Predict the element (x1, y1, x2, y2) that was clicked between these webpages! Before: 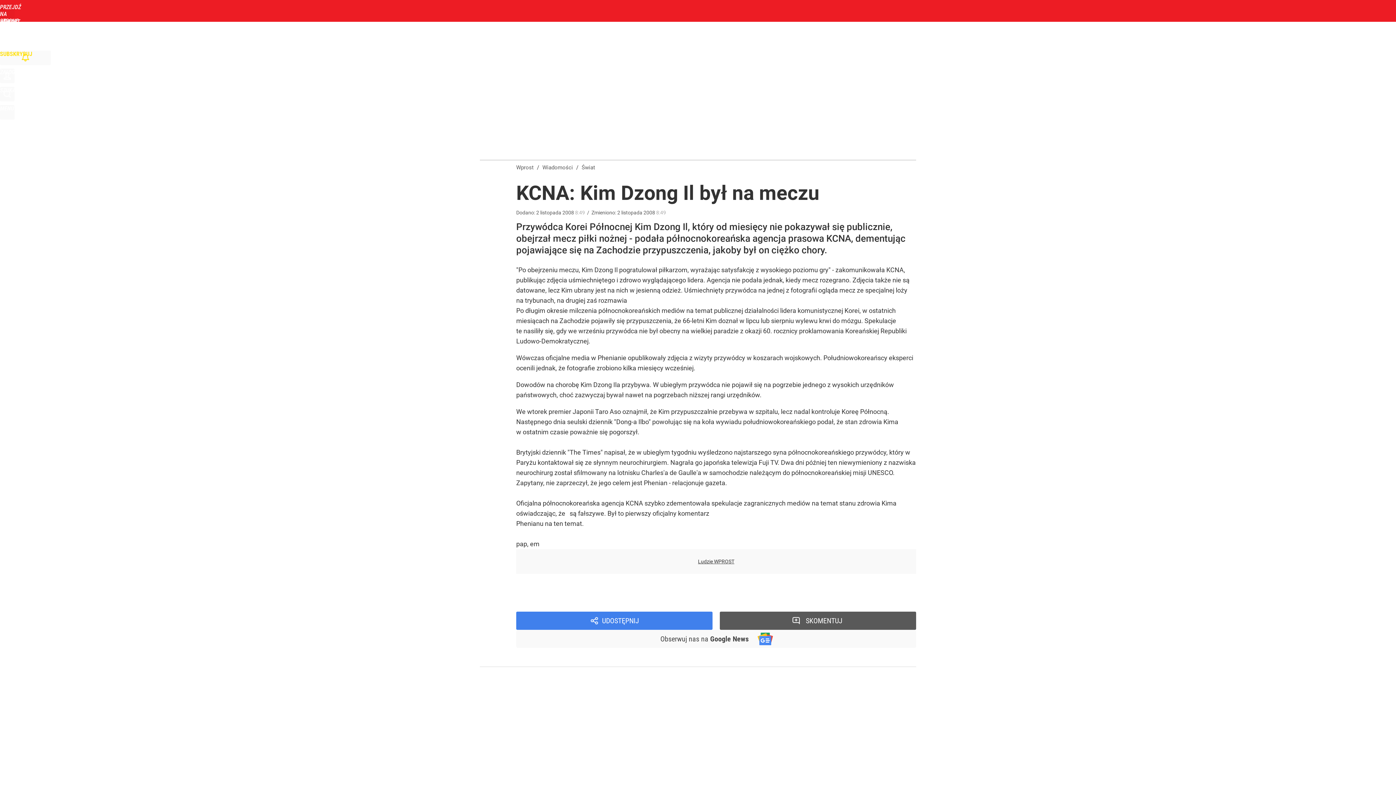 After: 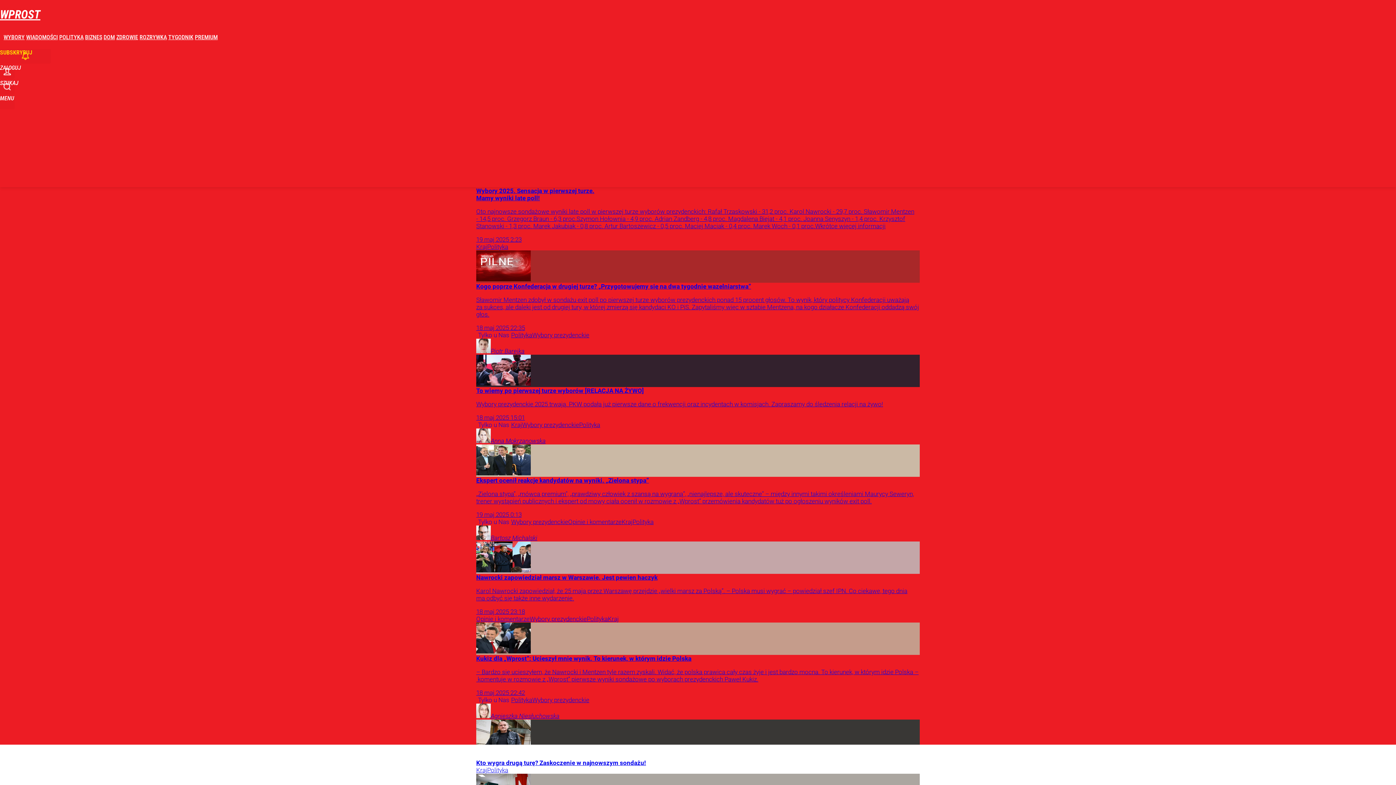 Action: bbox: (516, 164, 533, 171) label: Wprost